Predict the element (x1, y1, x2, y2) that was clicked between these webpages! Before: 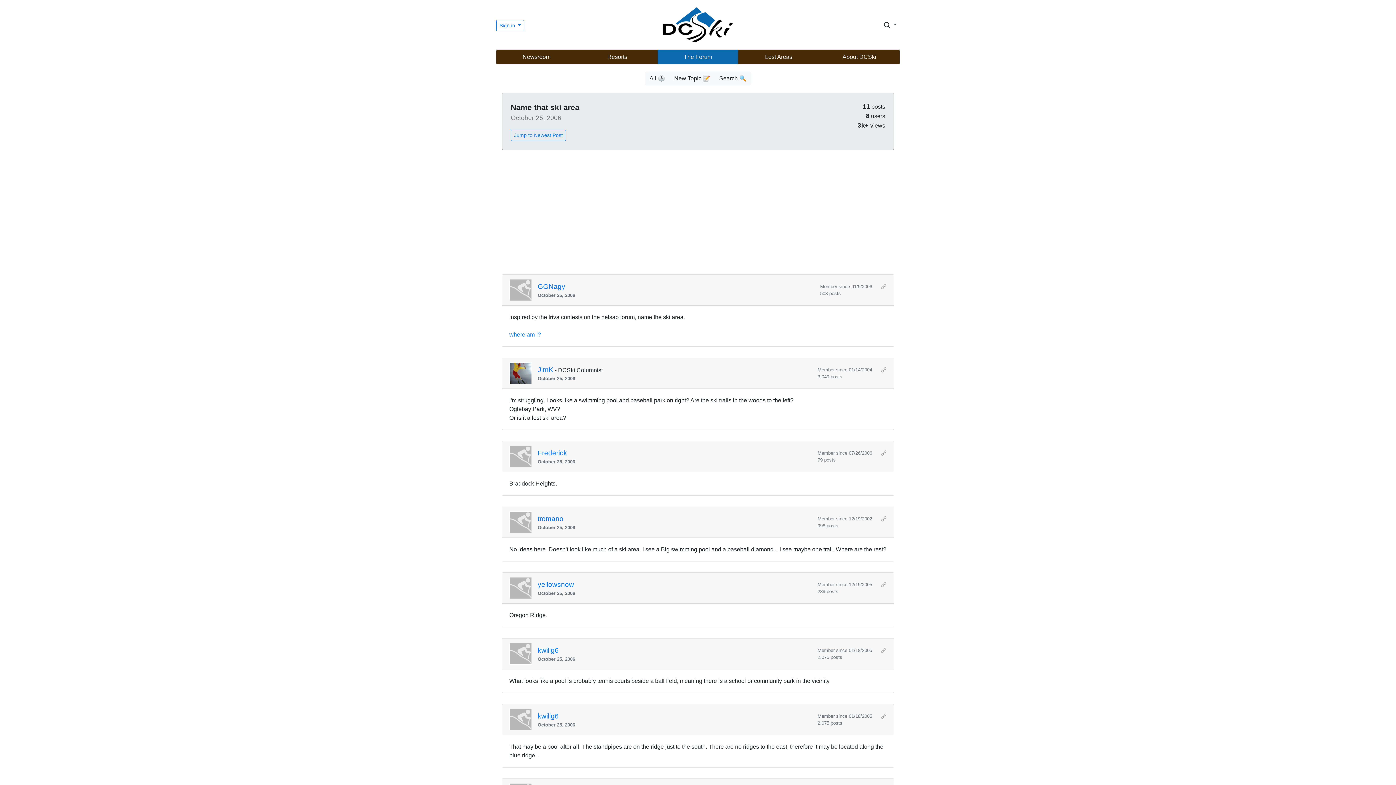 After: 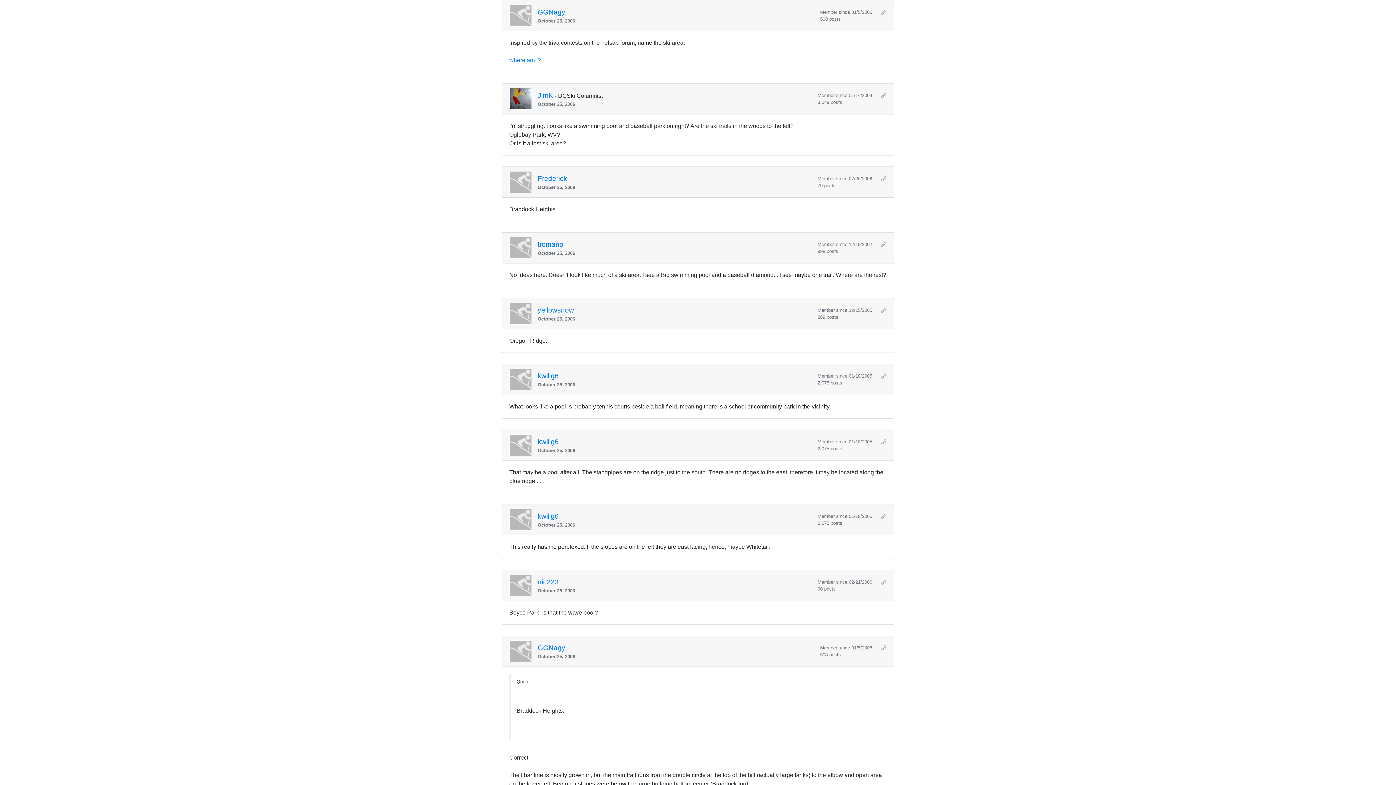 Action: label: 🔗 bbox: (881, 284, 886, 289)